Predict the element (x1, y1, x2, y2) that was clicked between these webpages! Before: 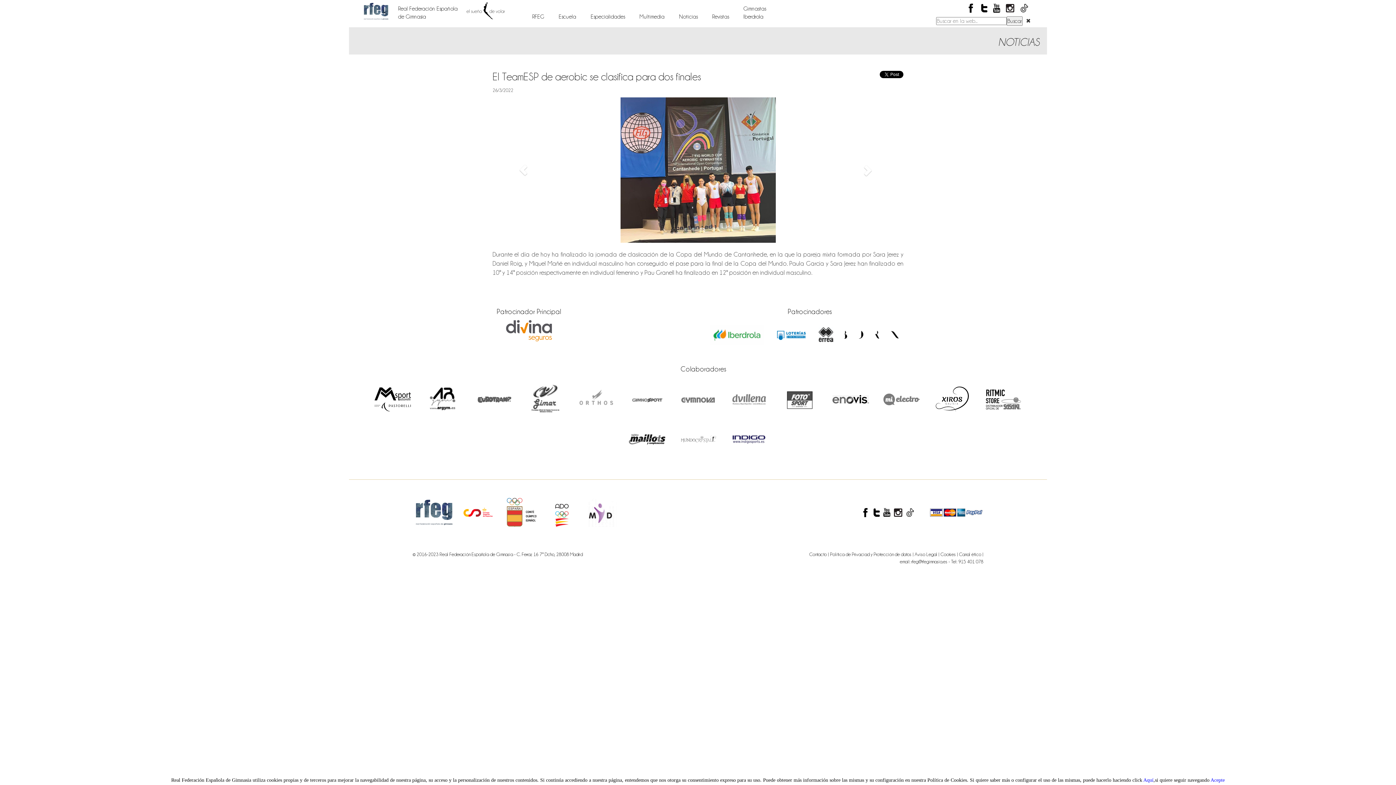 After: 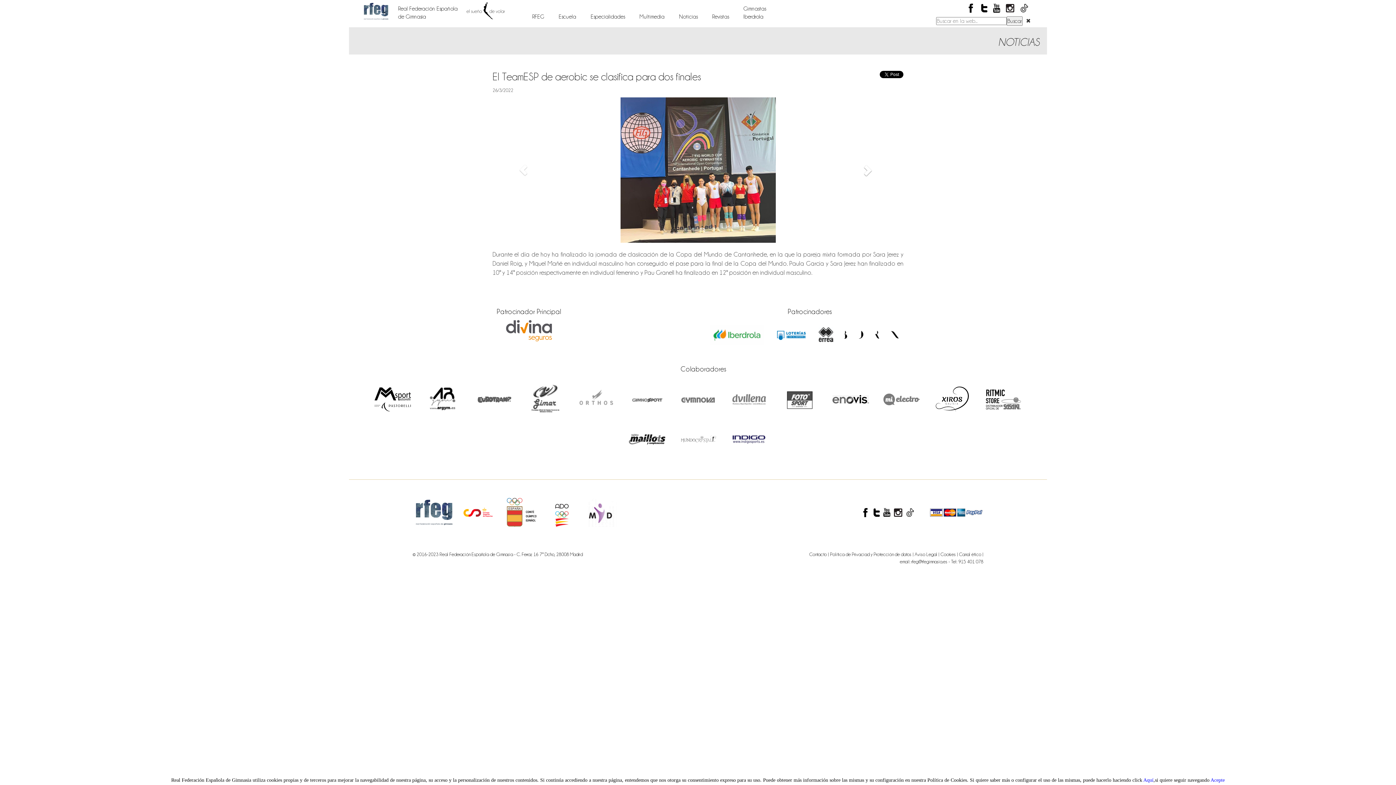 Action: bbox: (842, 97, 903, 242)